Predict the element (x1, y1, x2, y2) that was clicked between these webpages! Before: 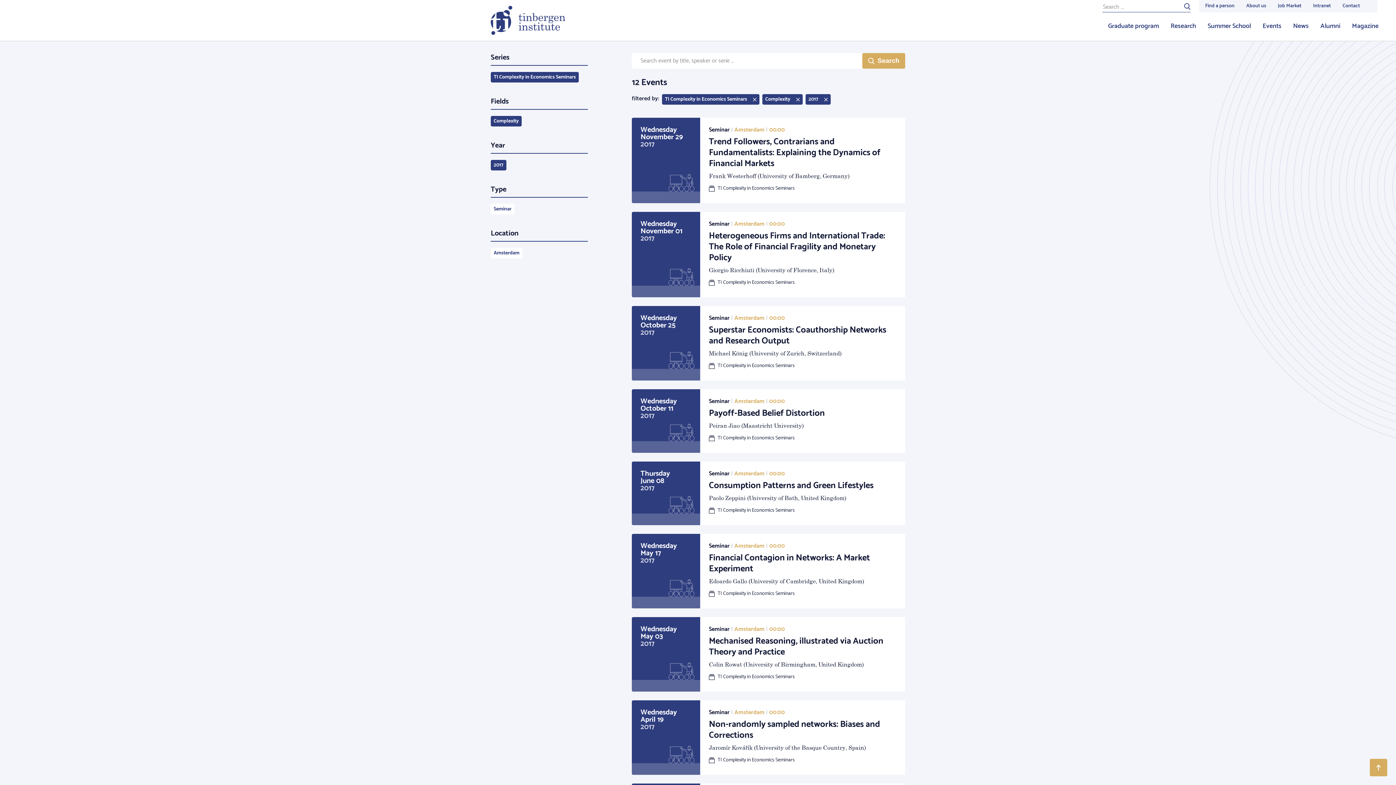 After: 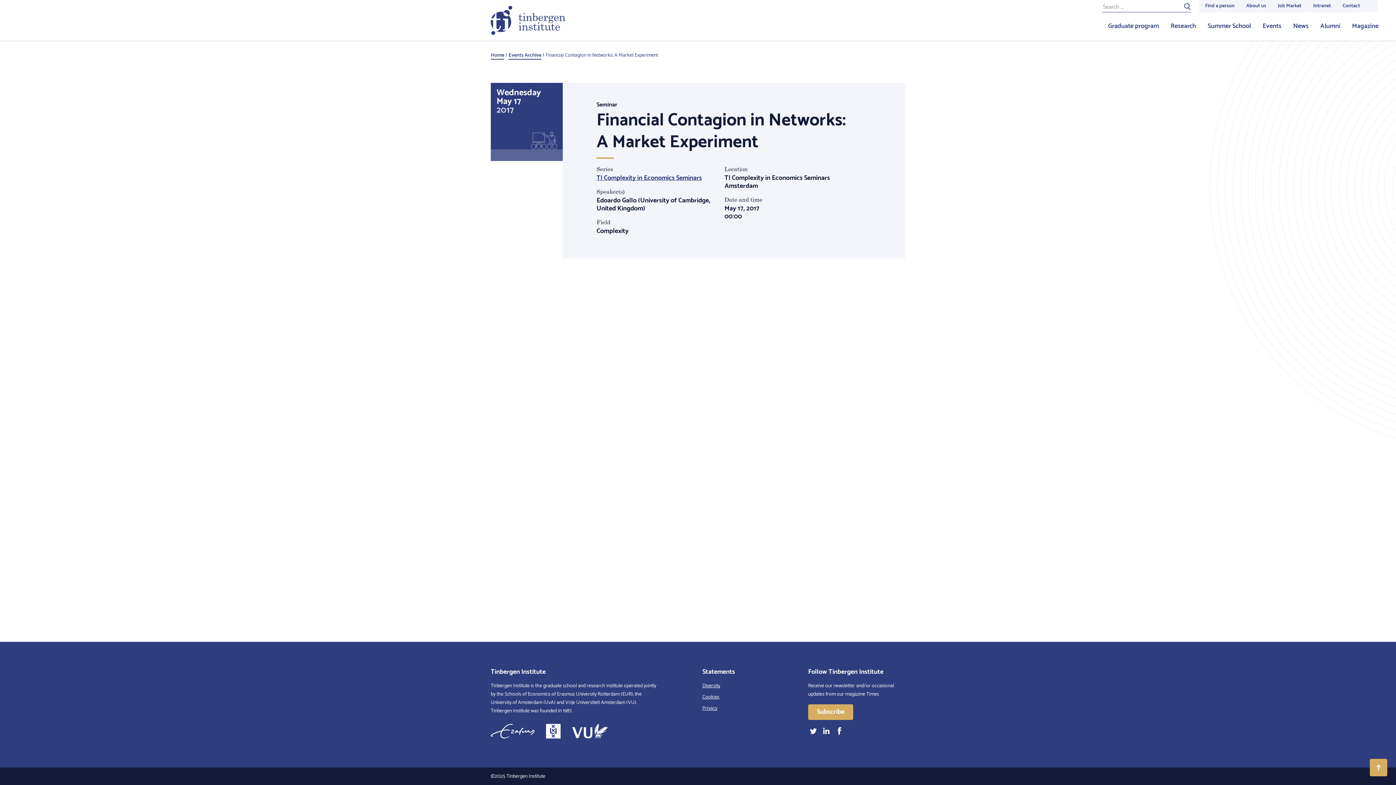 Action: label: Wednesday
May 17
2017
Seminar | Amsterdam | 00:00
Financial Contagion in Networks: A Market Experiment

Edoardo Gallo (University of Cambridge, United Kingdom)

TI Complexity in Economics Seminars bbox: (631, 534, 905, 608)